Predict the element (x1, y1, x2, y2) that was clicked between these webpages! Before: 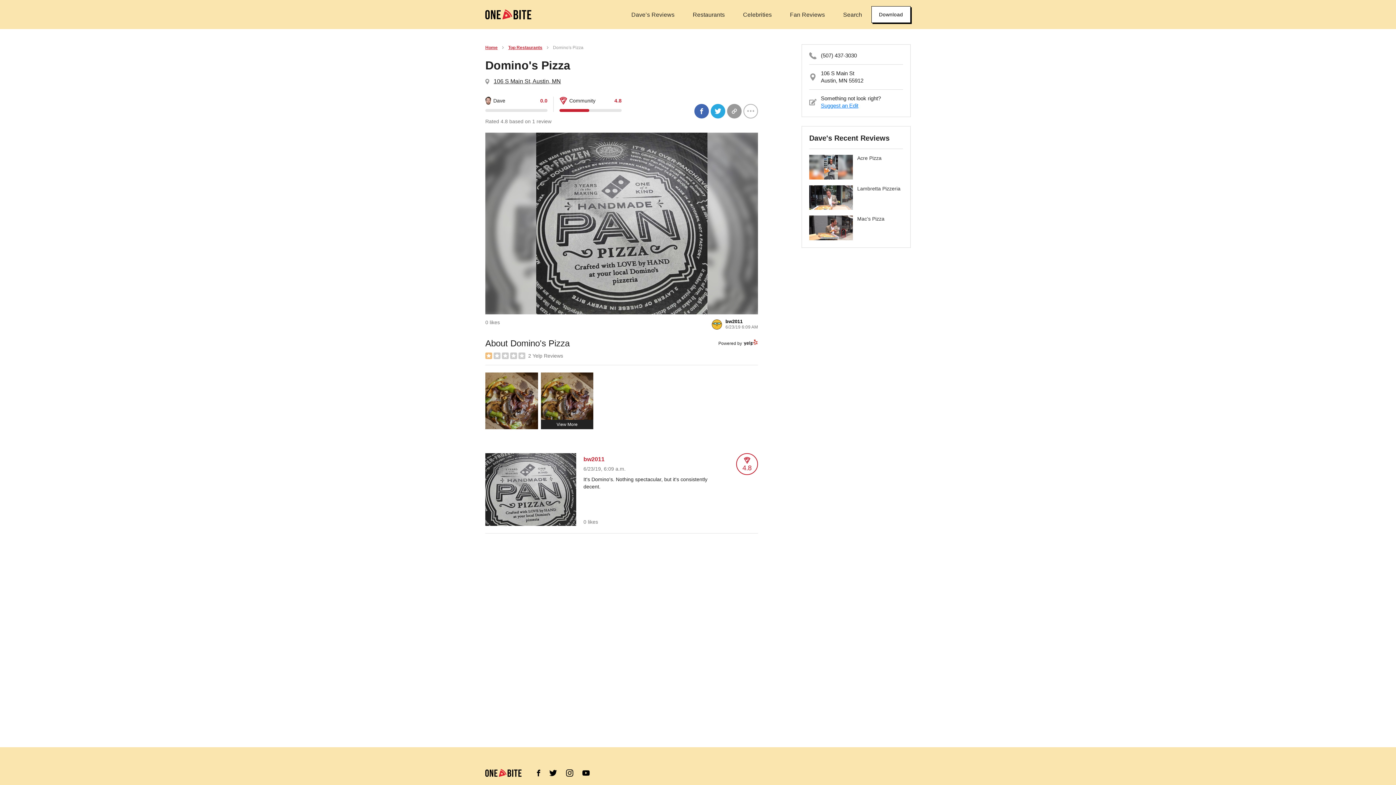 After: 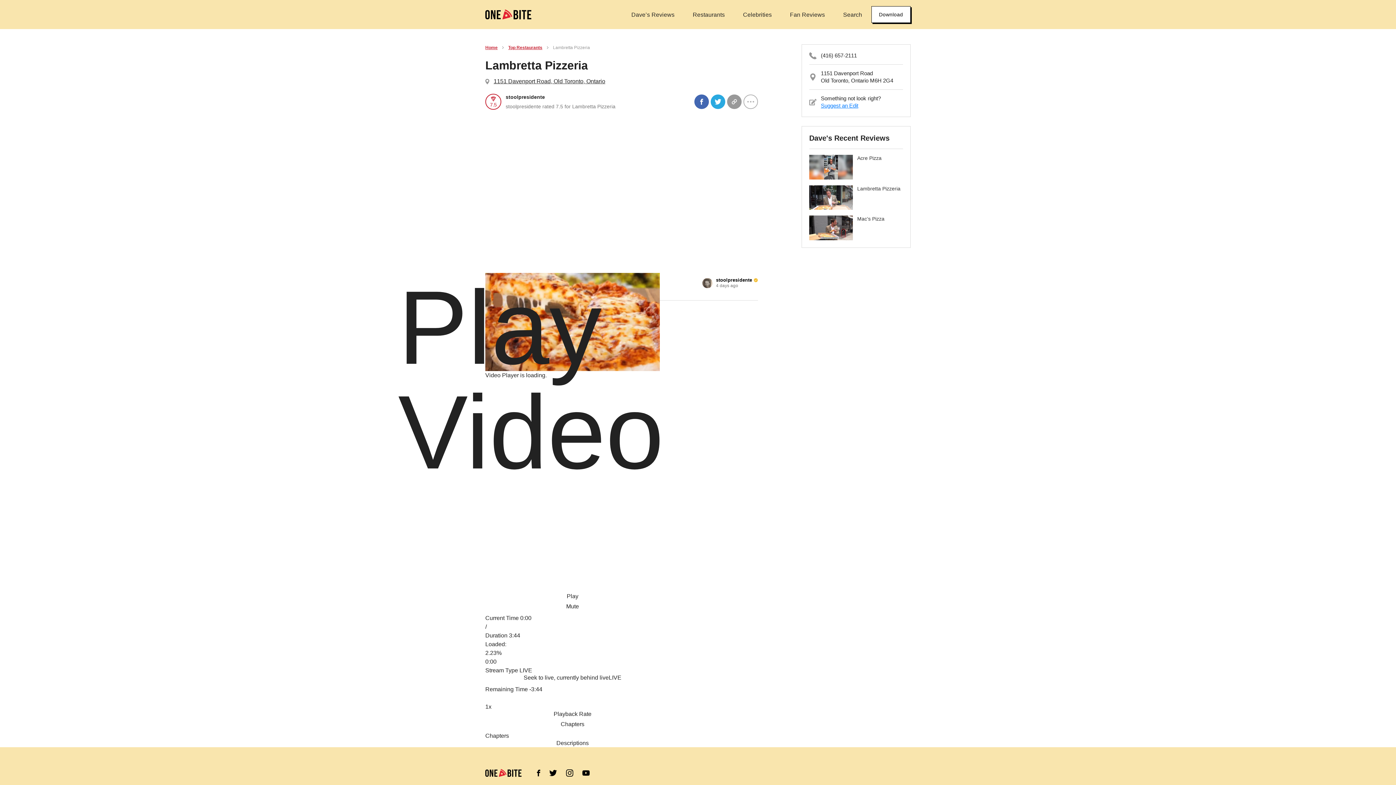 Action: label: Lambretta Pizzeria bbox: (809, 185, 903, 209)